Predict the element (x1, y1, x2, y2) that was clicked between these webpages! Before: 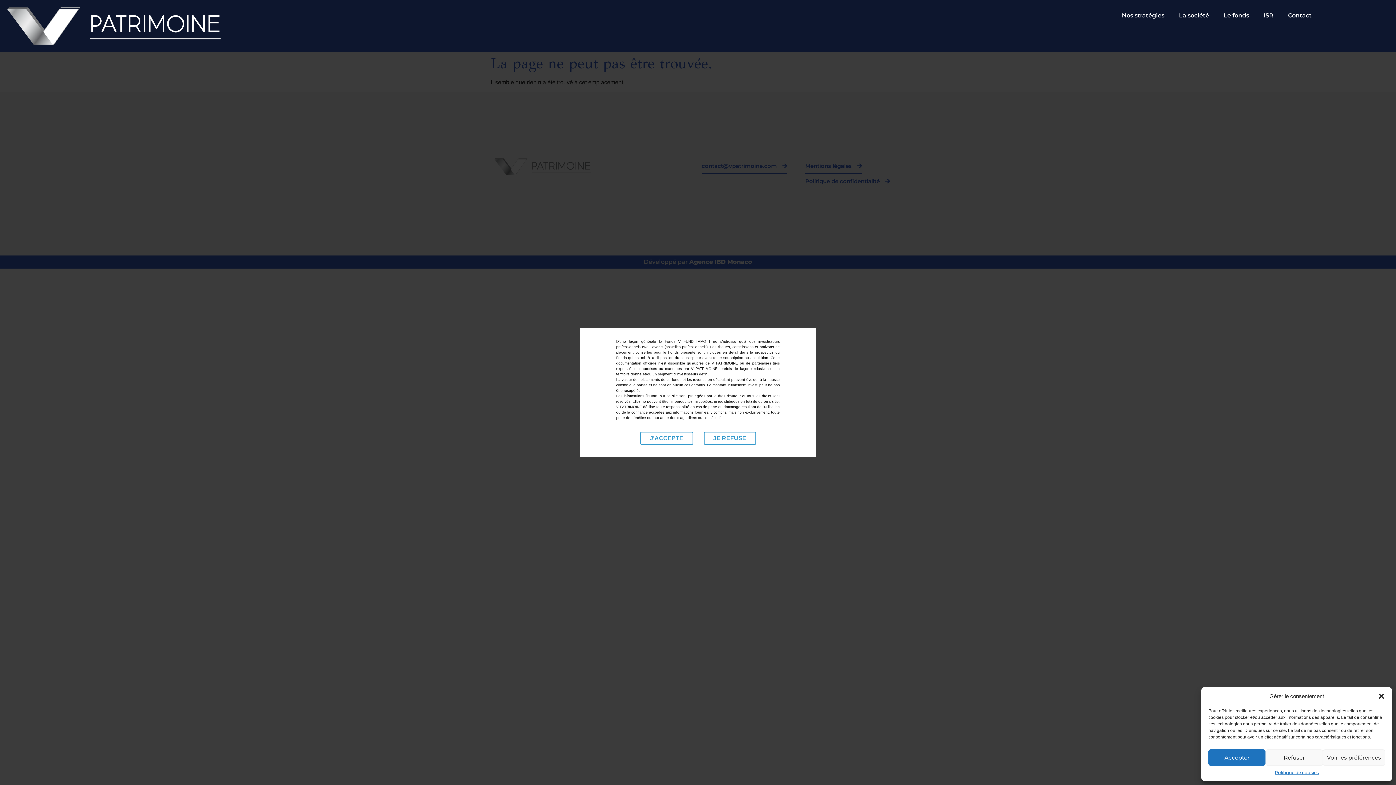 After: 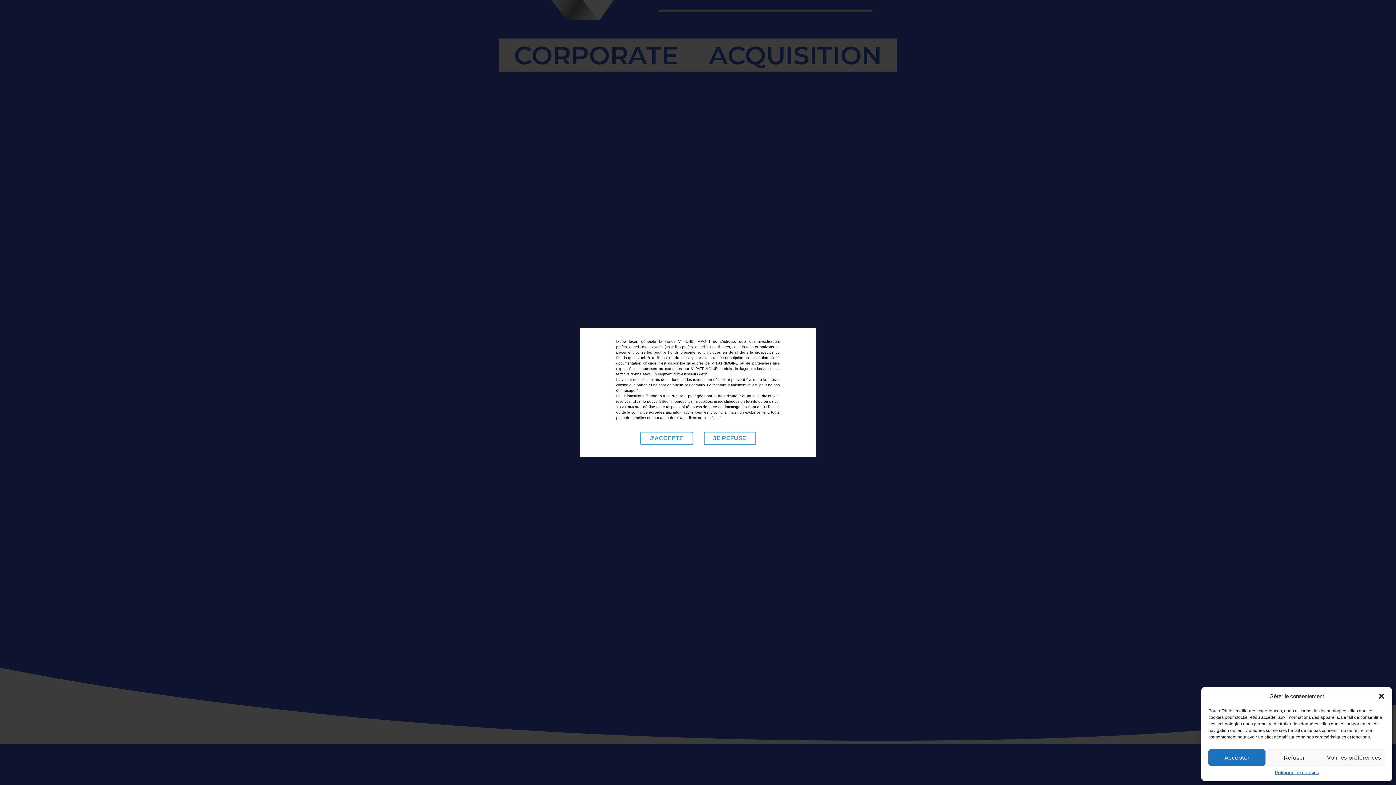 Action: label: JE REFUSE bbox: (703, 431, 756, 444)